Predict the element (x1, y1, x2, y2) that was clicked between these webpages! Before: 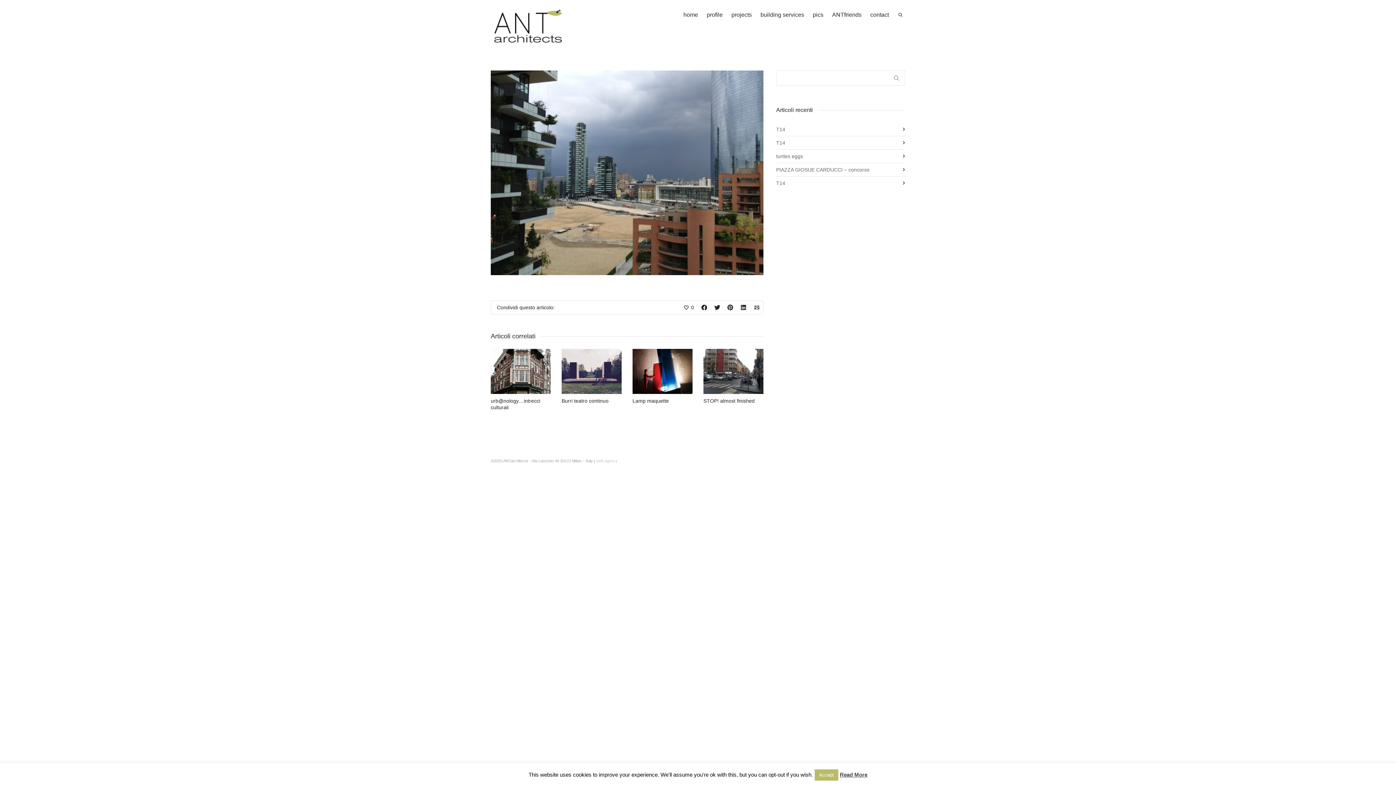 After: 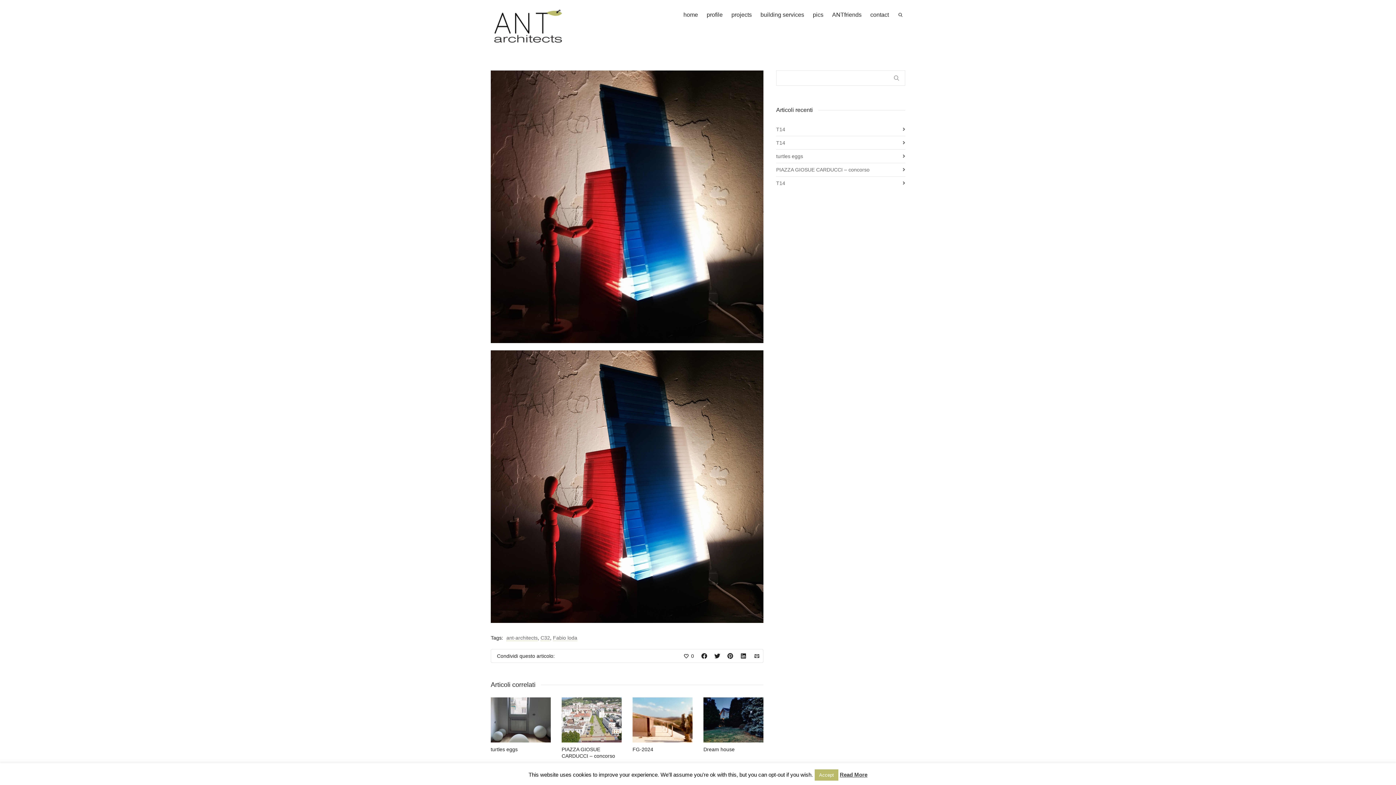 Action: label: Lamp maquette bbox: (632, 398, 669, 403)